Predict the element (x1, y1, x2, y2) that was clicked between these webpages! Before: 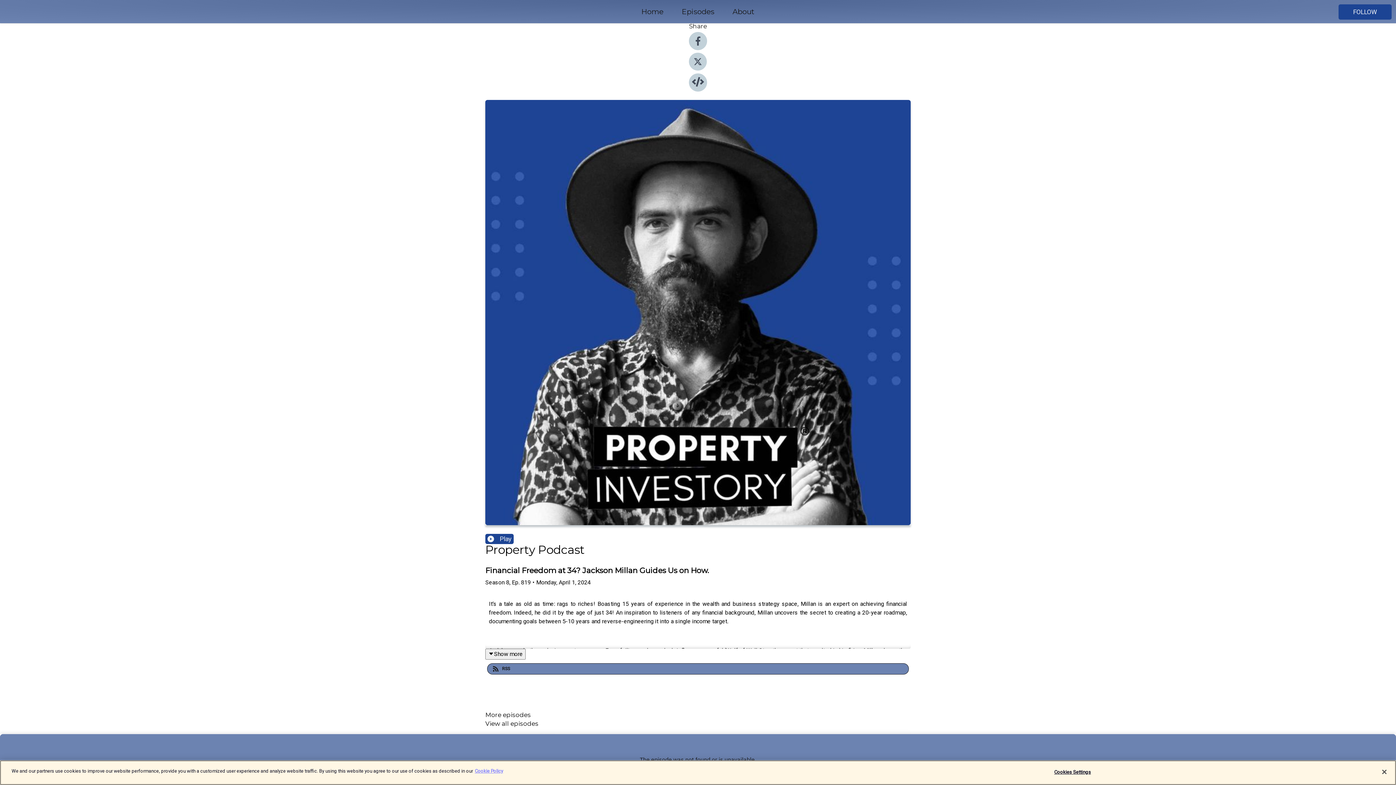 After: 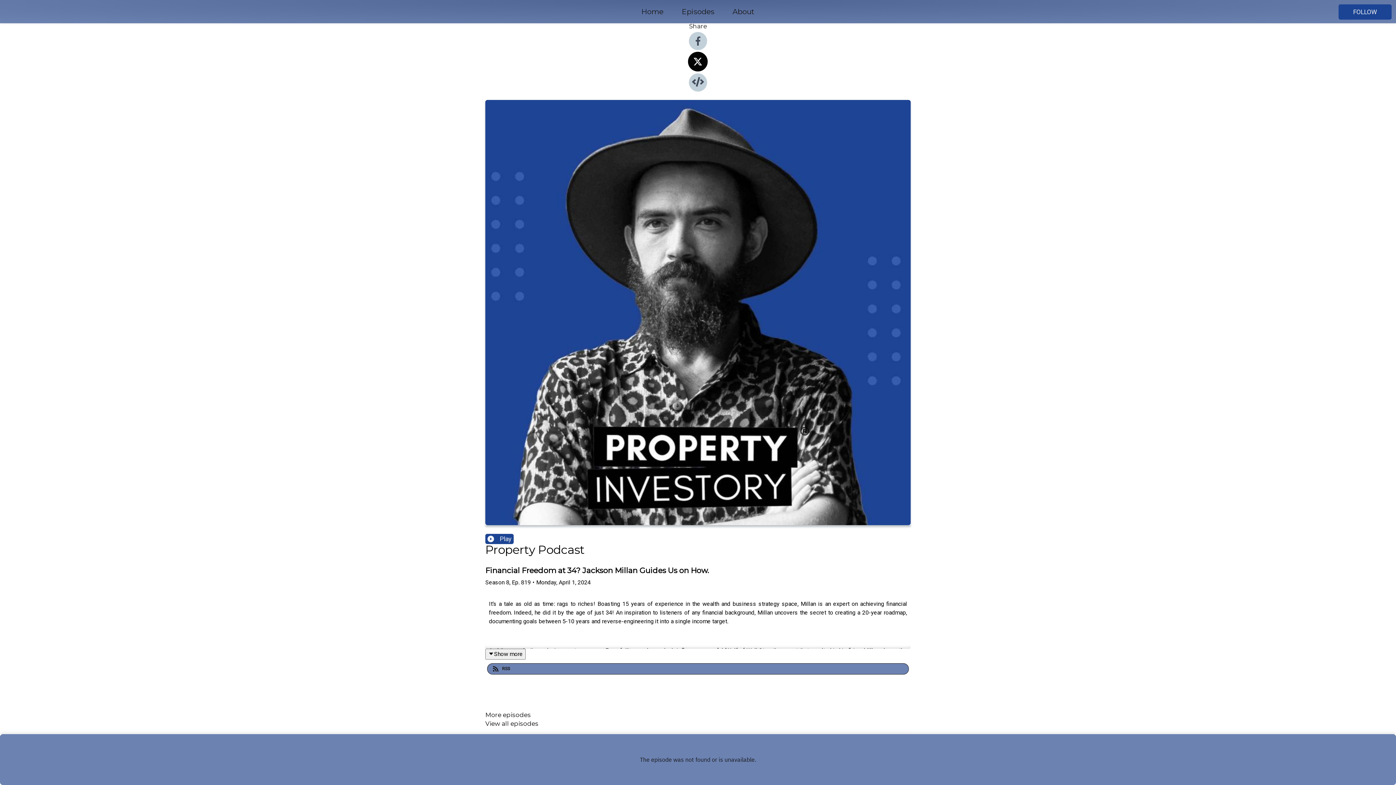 Action: bbox: (689, 65, 707, 72)